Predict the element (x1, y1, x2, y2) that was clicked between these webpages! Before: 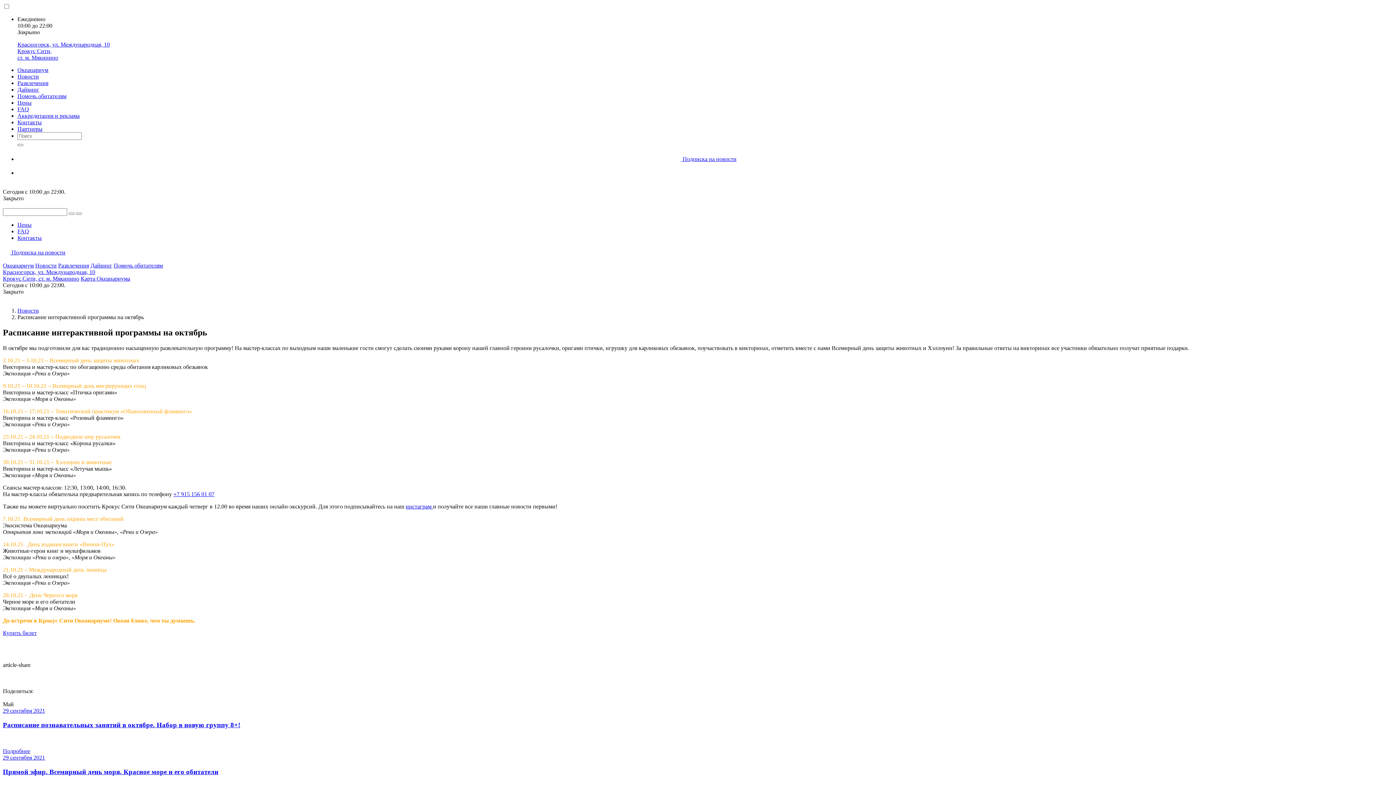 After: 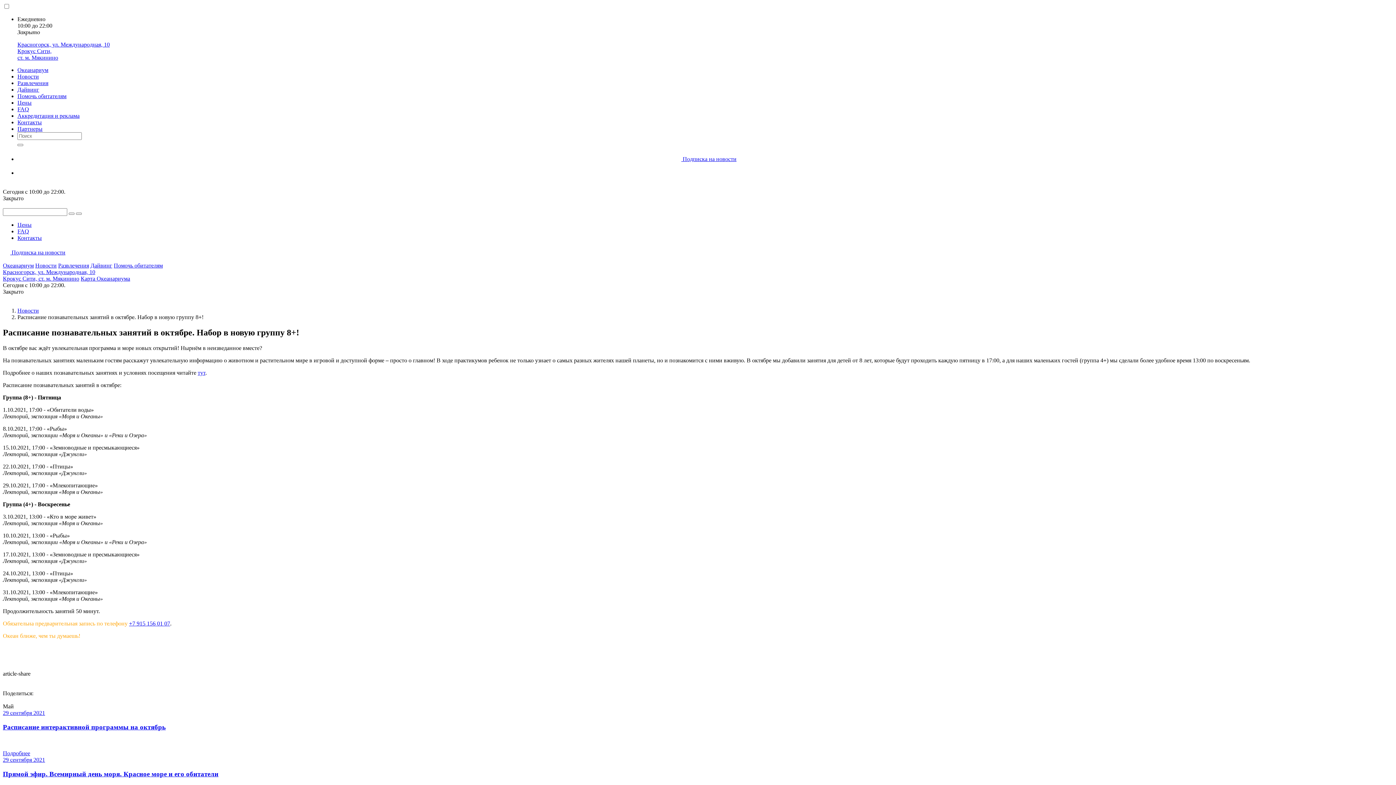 Action: label: 29 сентября 2021 bbox: (2, 707, 45, 714)